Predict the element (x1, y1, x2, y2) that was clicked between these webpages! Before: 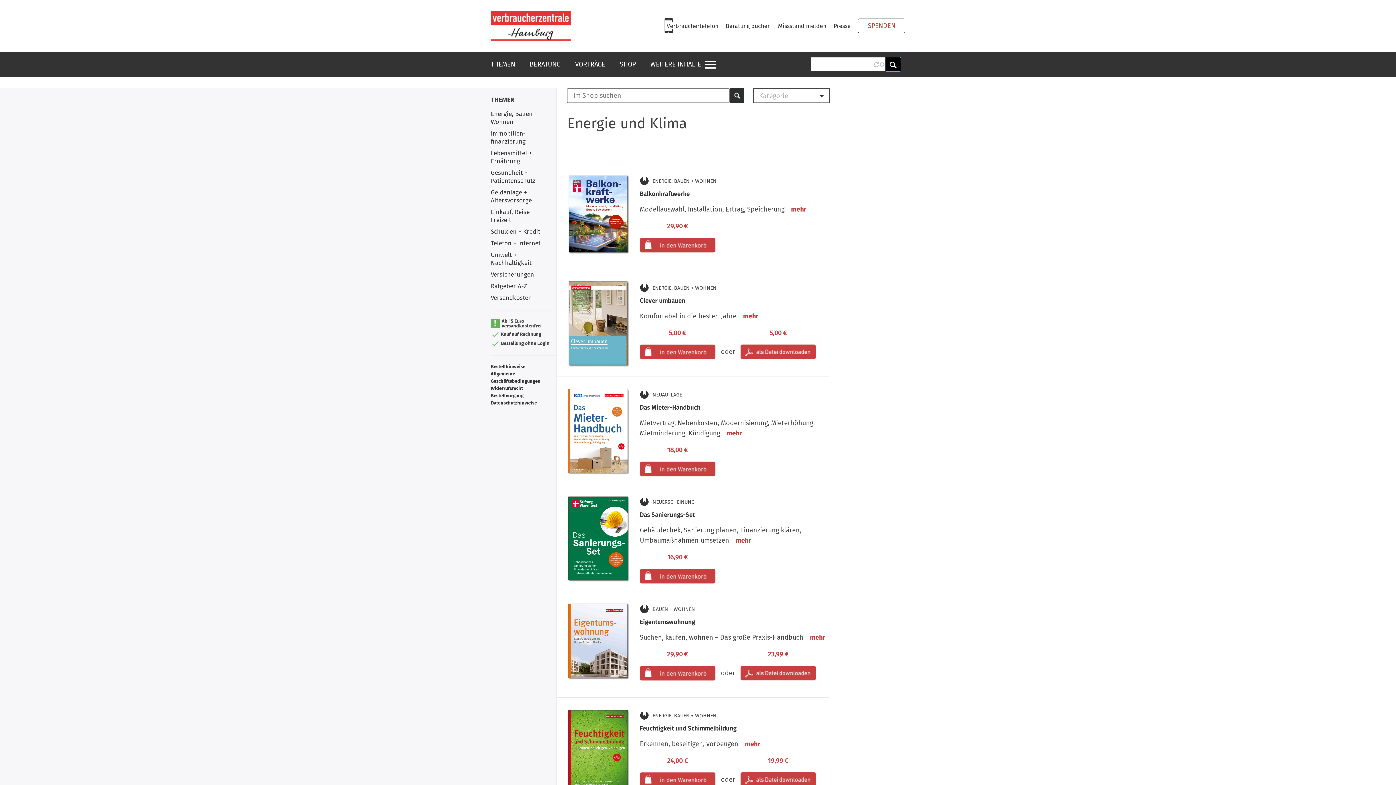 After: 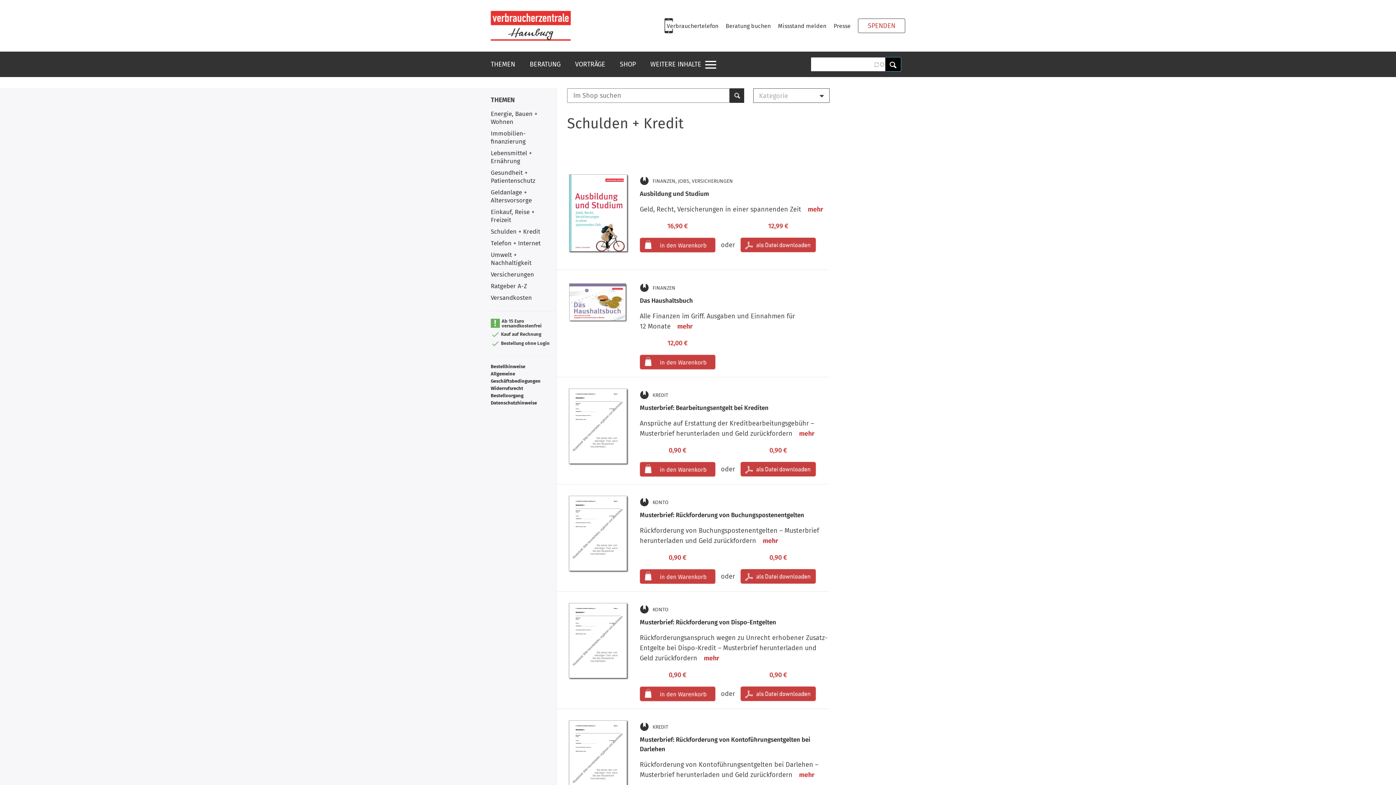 Action: label: Schulden + Kredit bbox: (490, 228, 540, 235)